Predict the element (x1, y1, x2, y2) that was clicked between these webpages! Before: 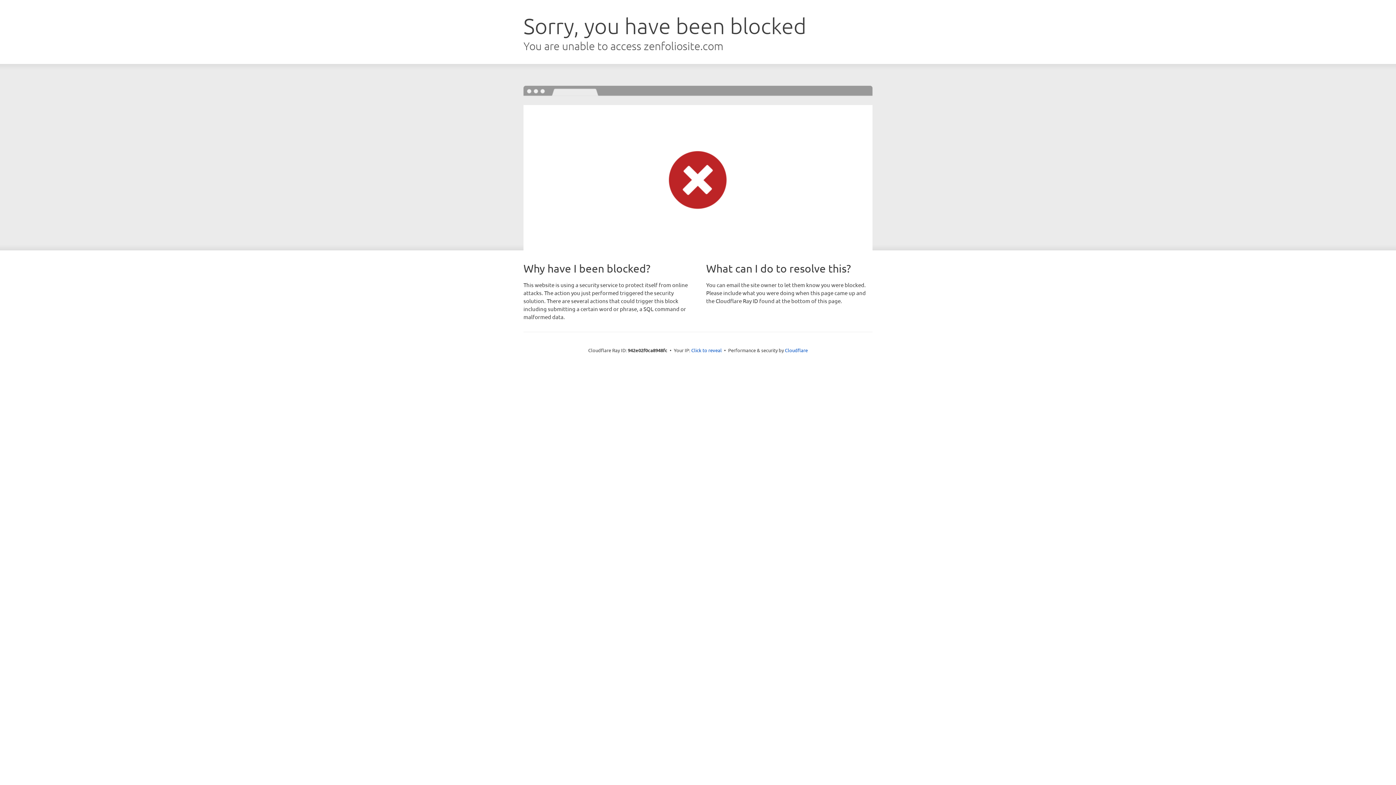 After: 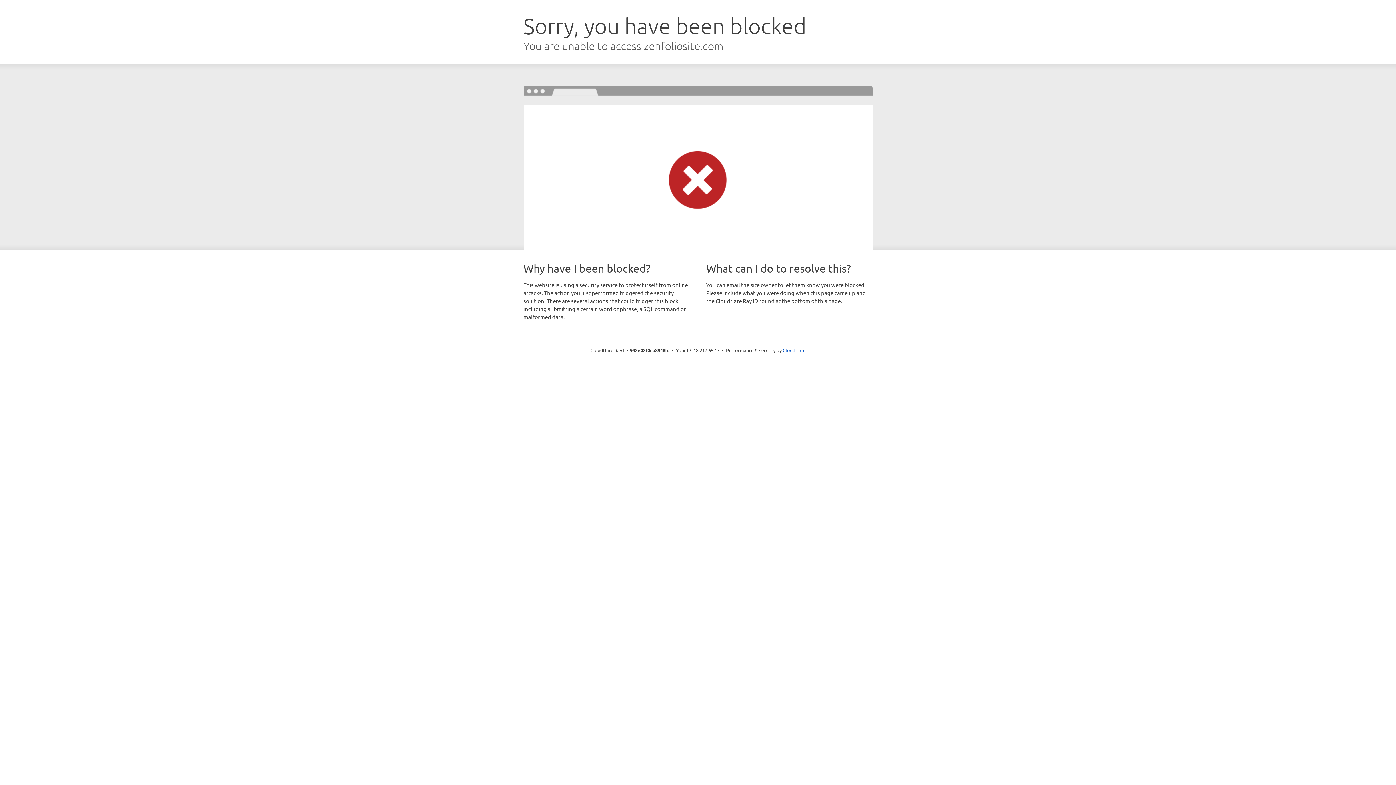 Action: bbox: (691, 346, 722, 353) label: Click to reveal